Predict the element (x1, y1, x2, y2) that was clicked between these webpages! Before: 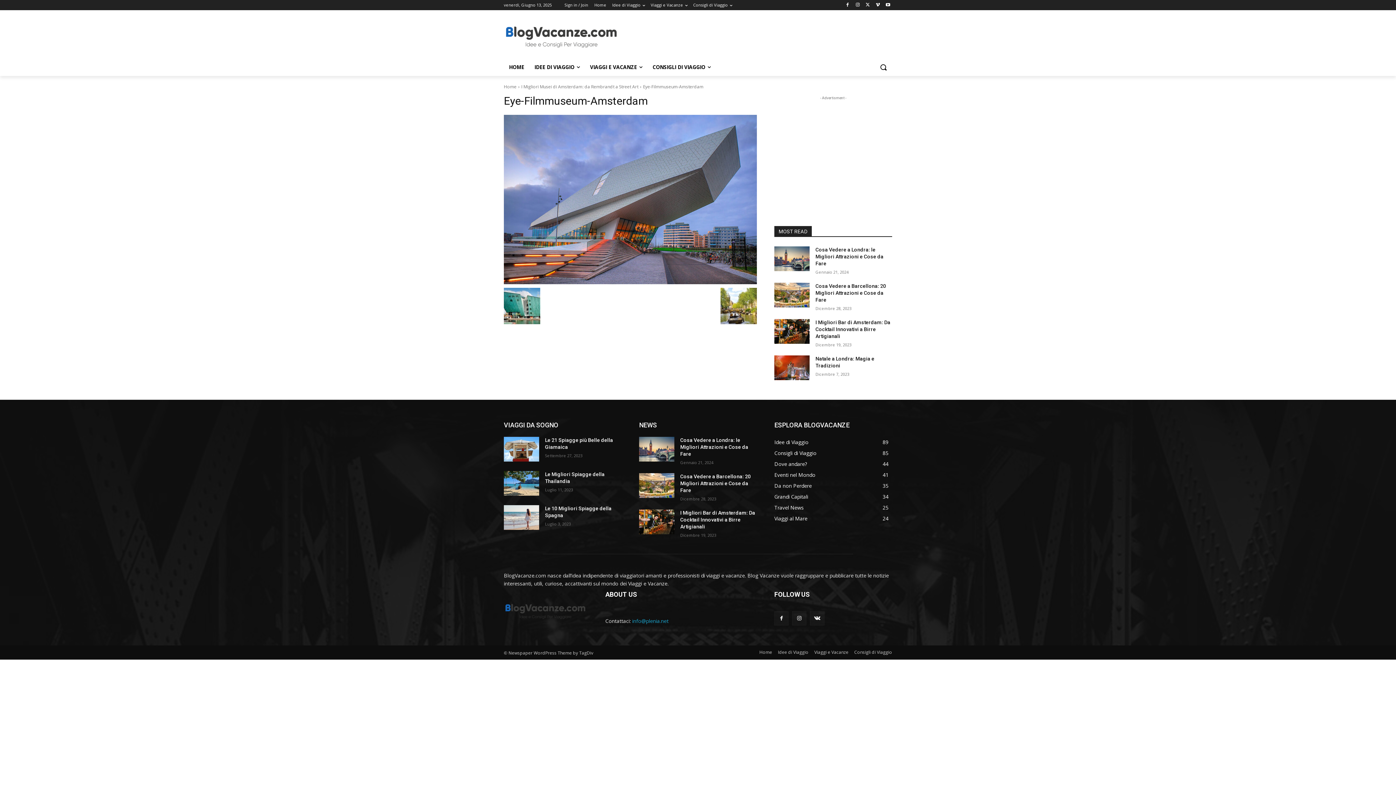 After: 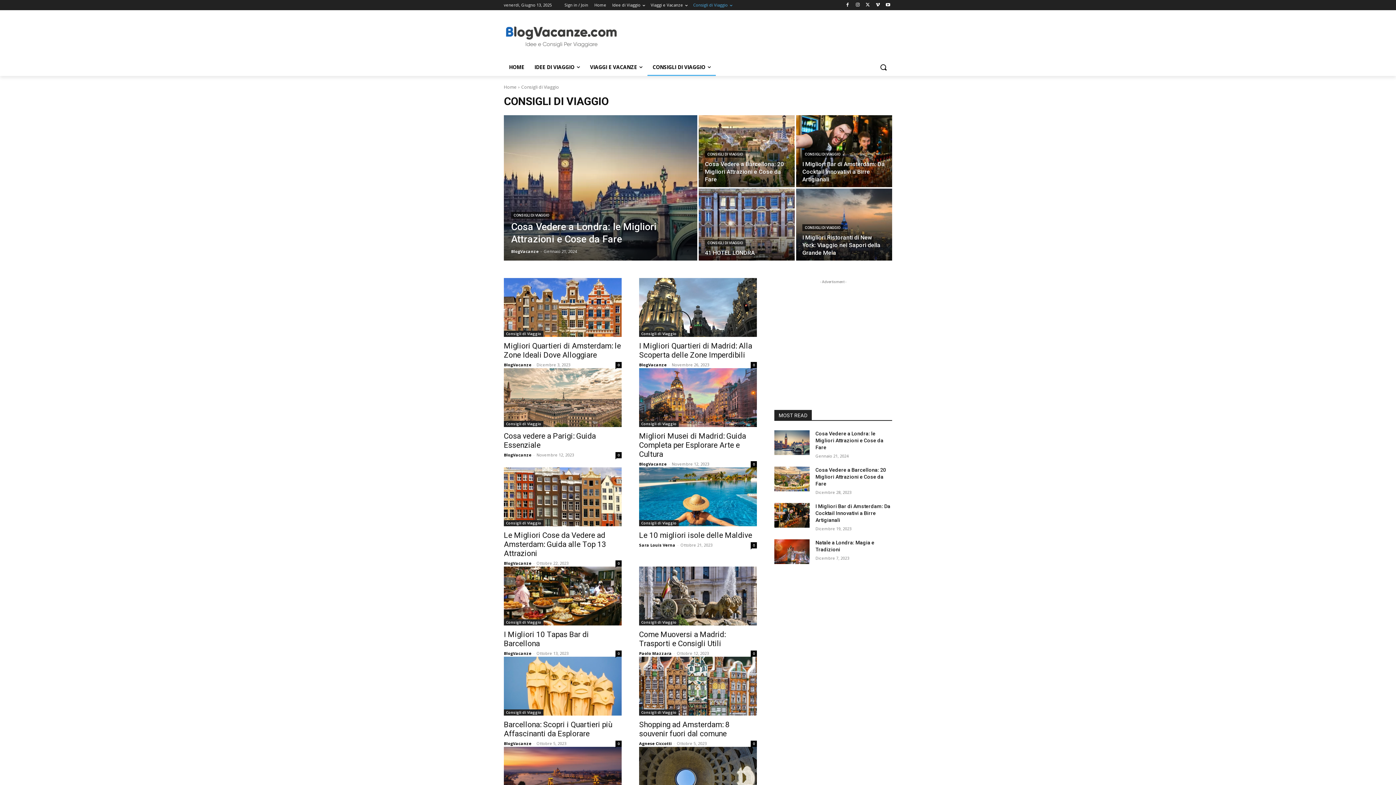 Action: bbox: (693, 0, 732, 10) label: Consigli di Viaggio